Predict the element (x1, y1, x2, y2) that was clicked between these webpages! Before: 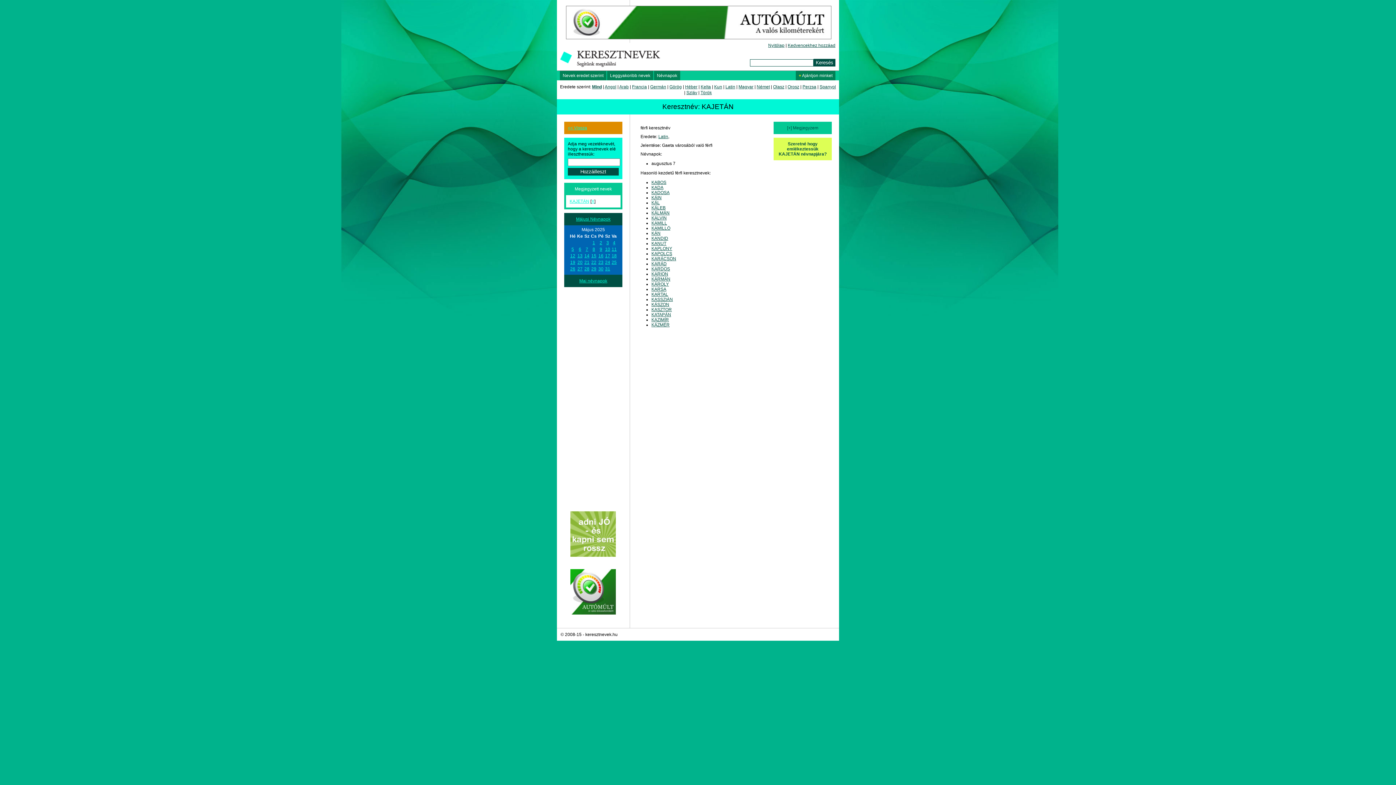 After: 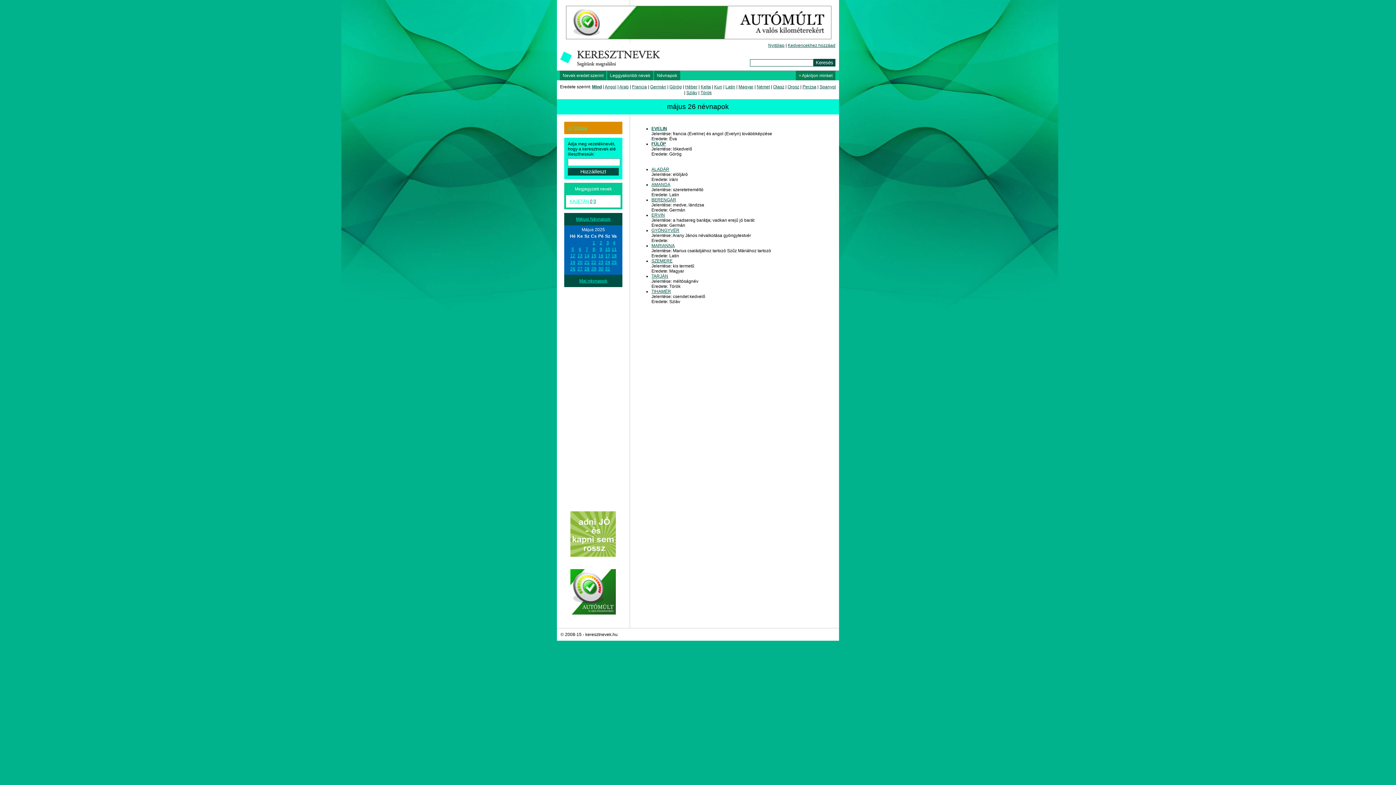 Action: bbox: (570, 266, 575, 271) label: 26